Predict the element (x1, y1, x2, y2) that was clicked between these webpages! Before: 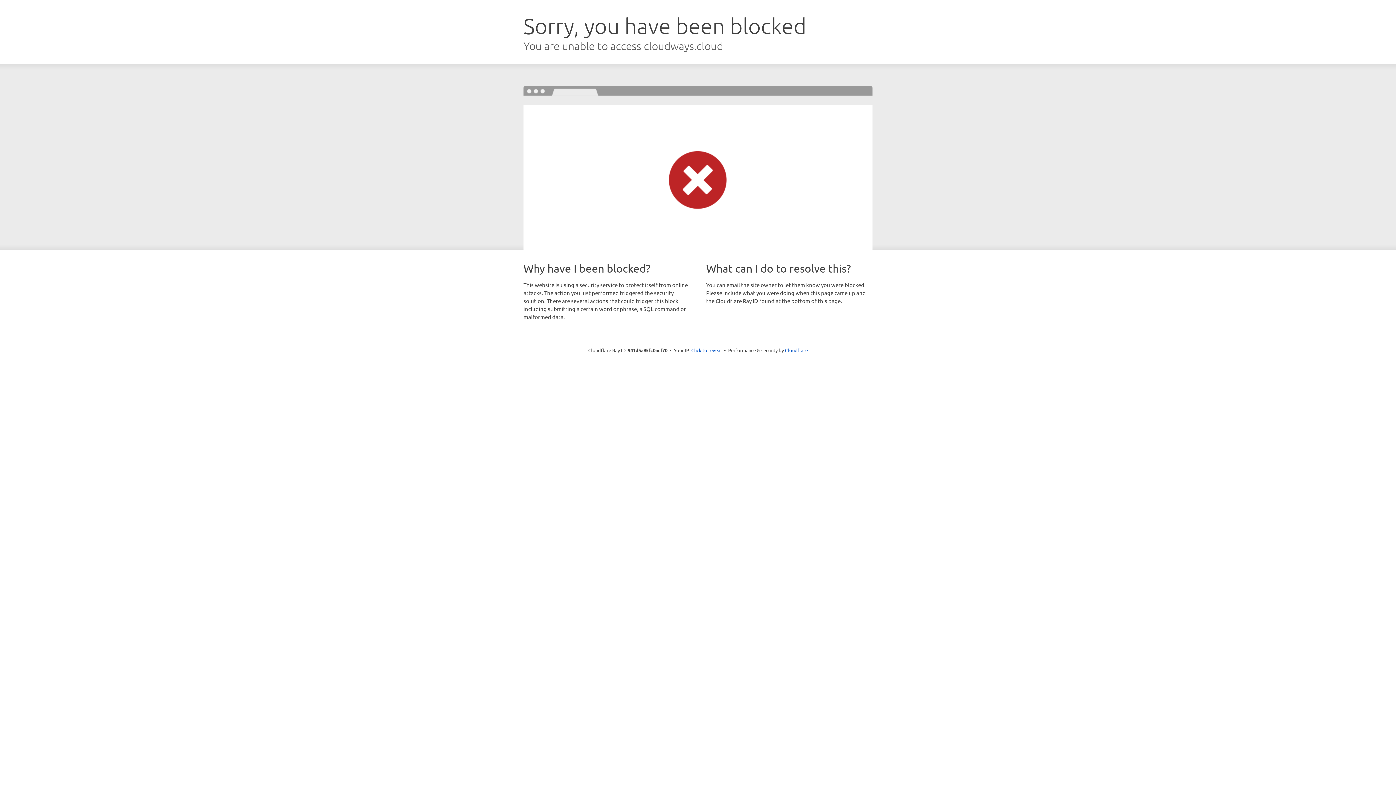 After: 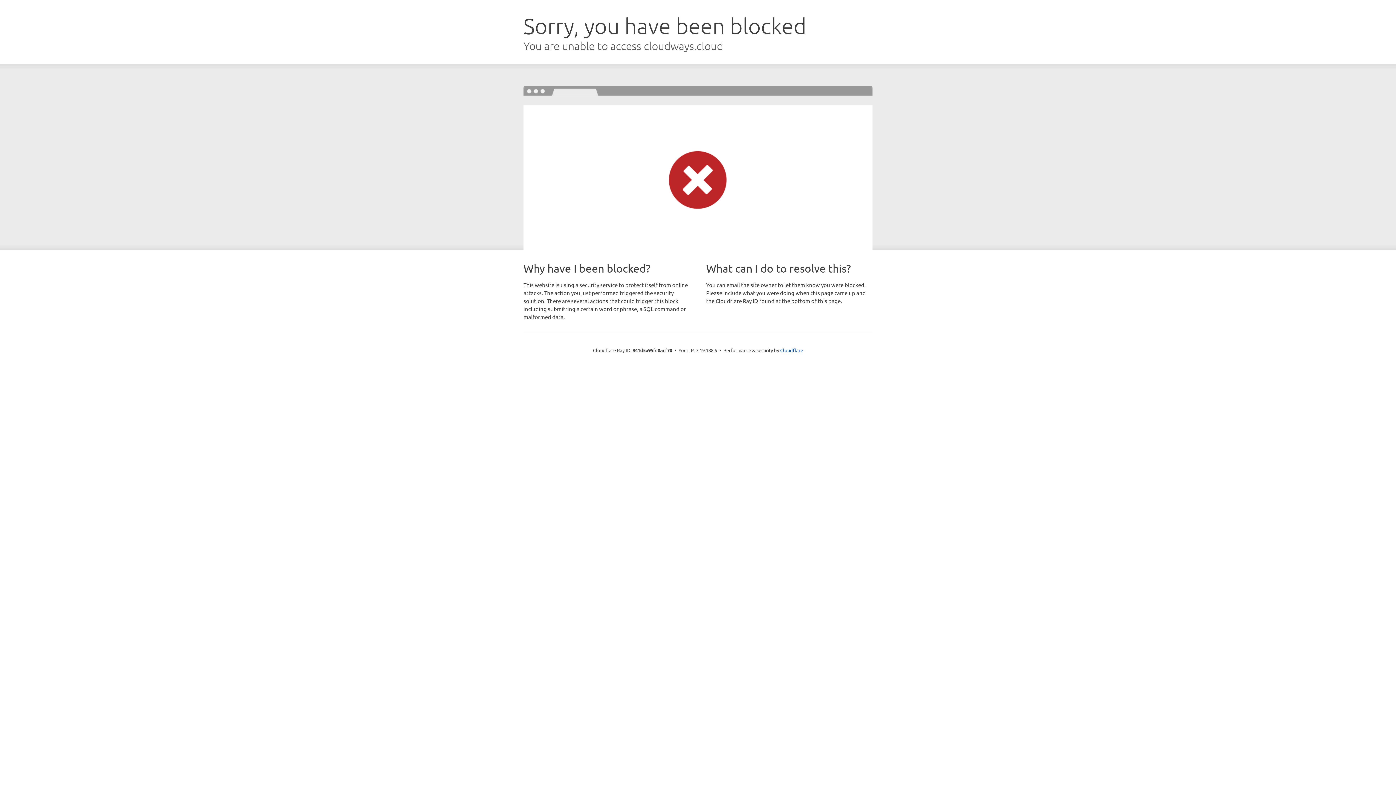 Action: label: Click to reveal bbox: (691, 346, 722, 353)